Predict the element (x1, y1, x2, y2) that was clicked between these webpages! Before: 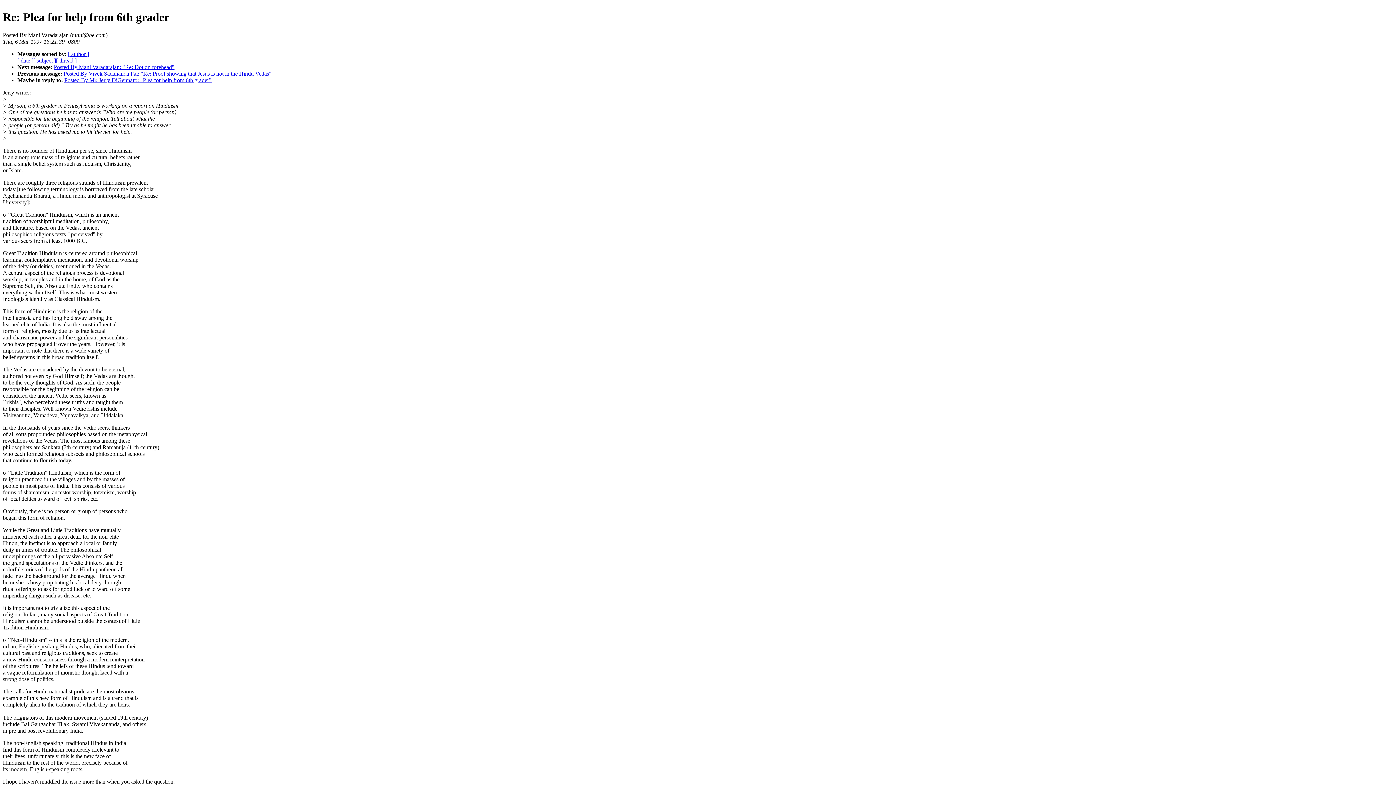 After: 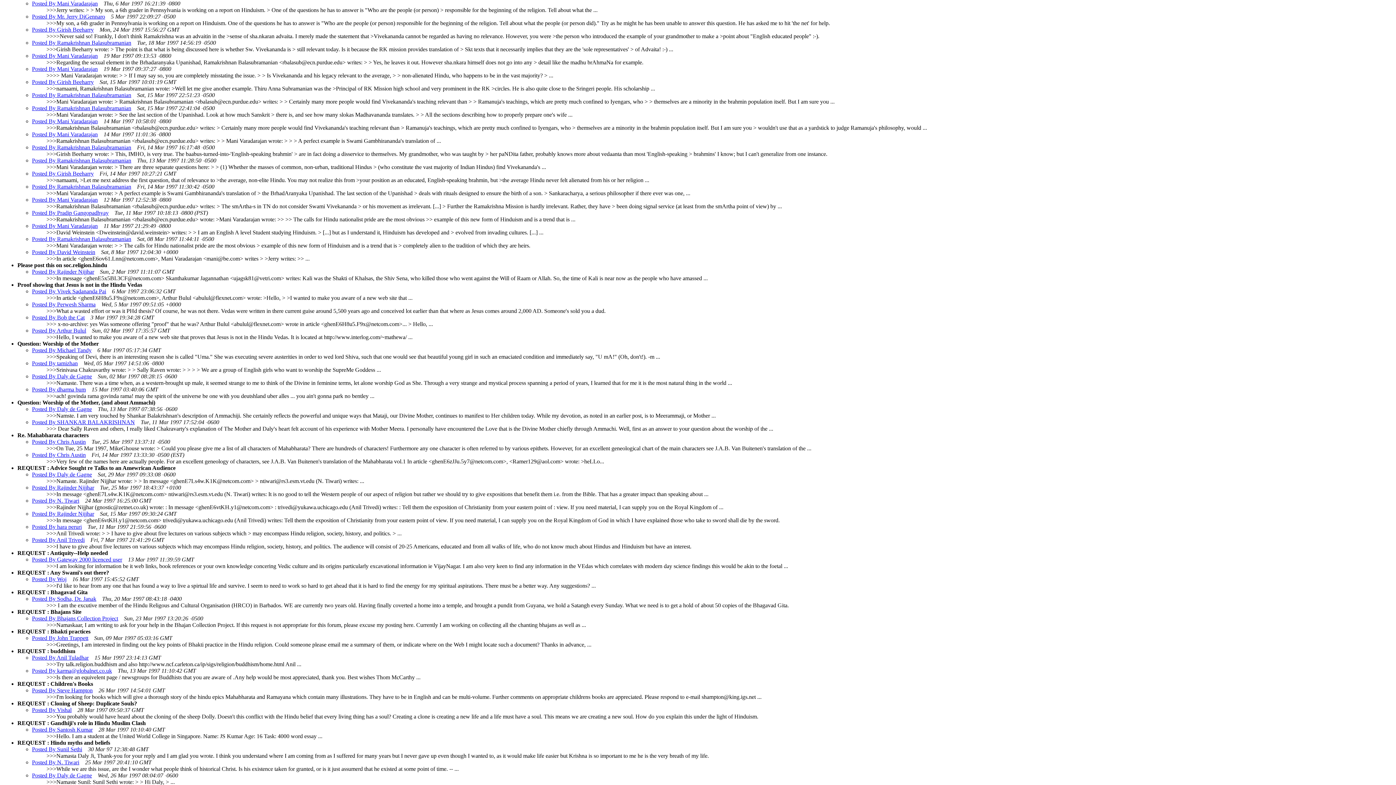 Action: bbox: (33, 57, 56, 63) label: [ subject ]